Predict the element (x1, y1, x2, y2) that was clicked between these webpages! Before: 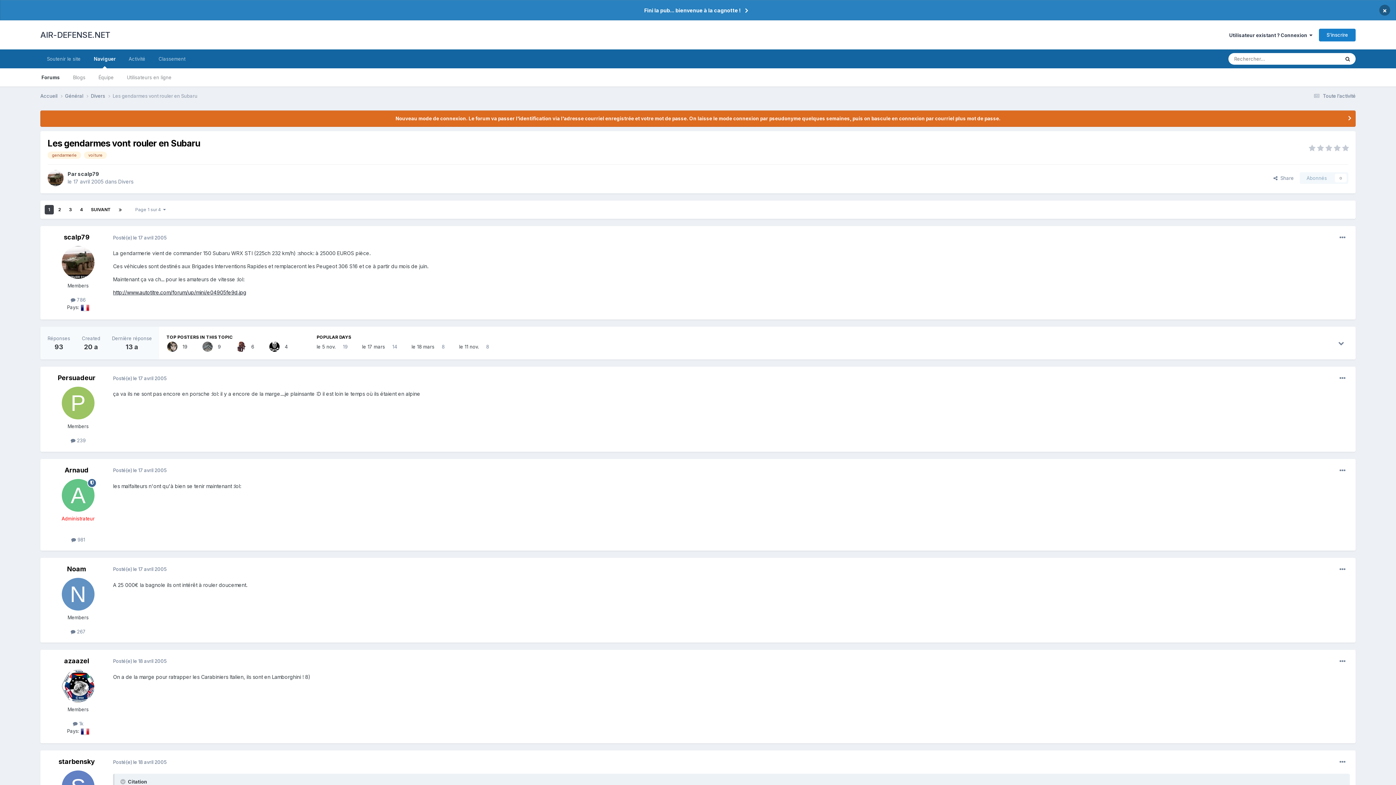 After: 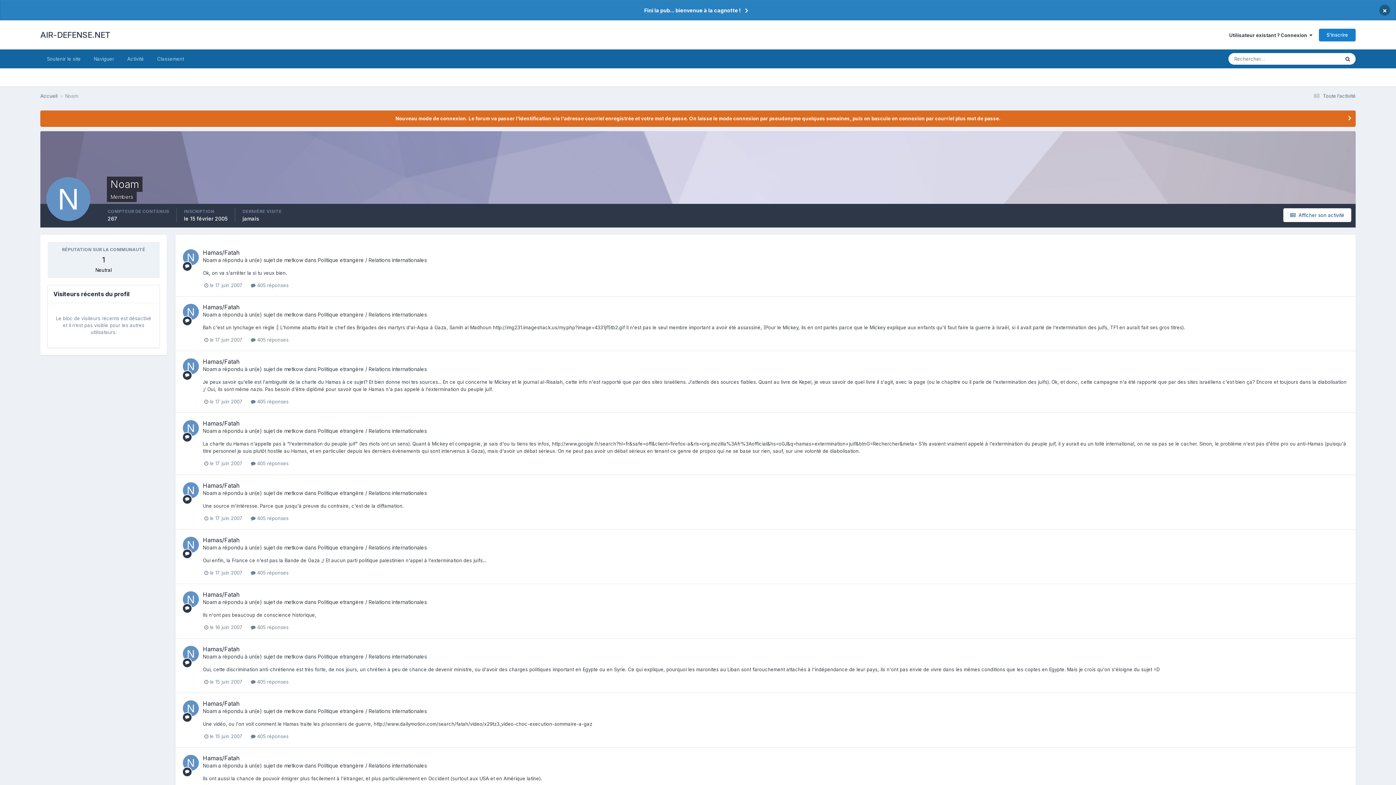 Action: label: Noam bbox: (67, 565, 86, 572)